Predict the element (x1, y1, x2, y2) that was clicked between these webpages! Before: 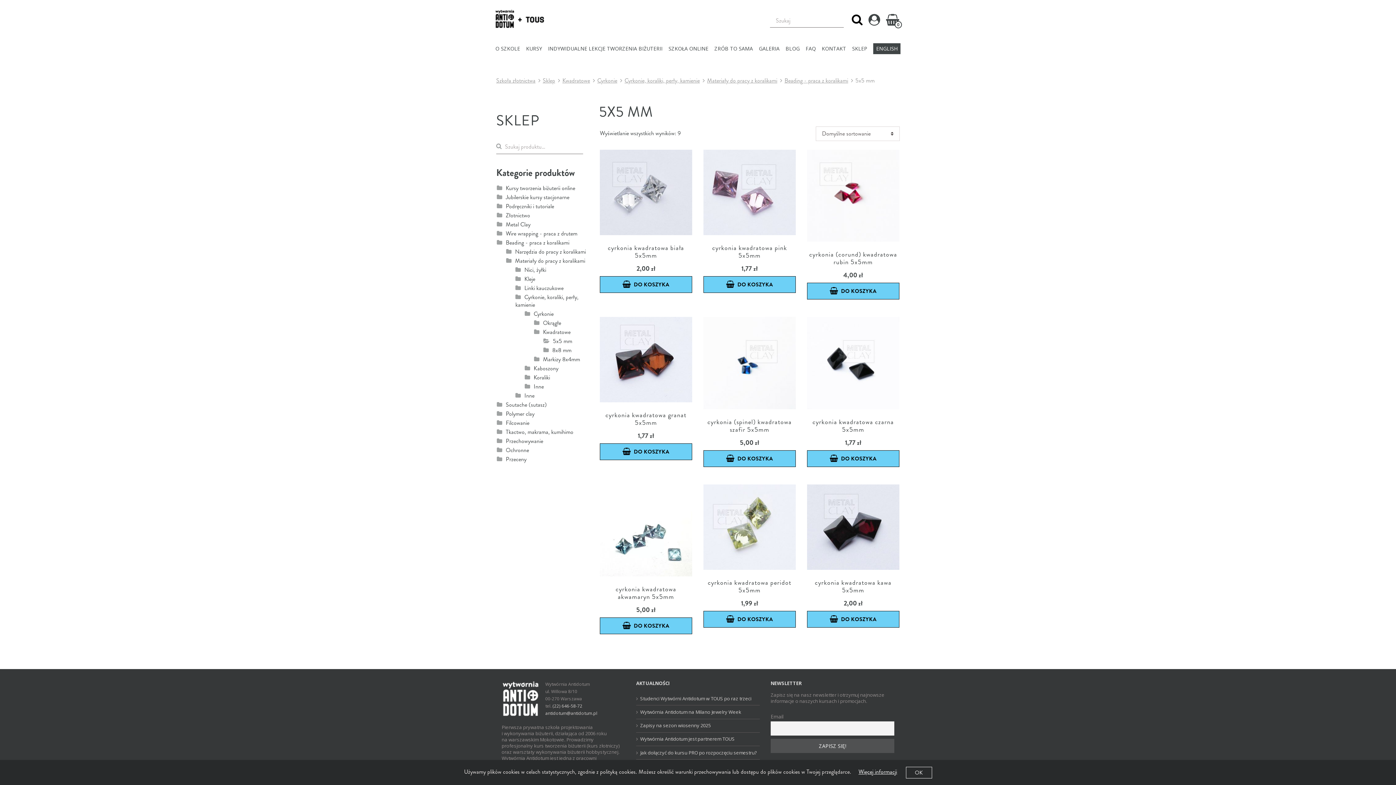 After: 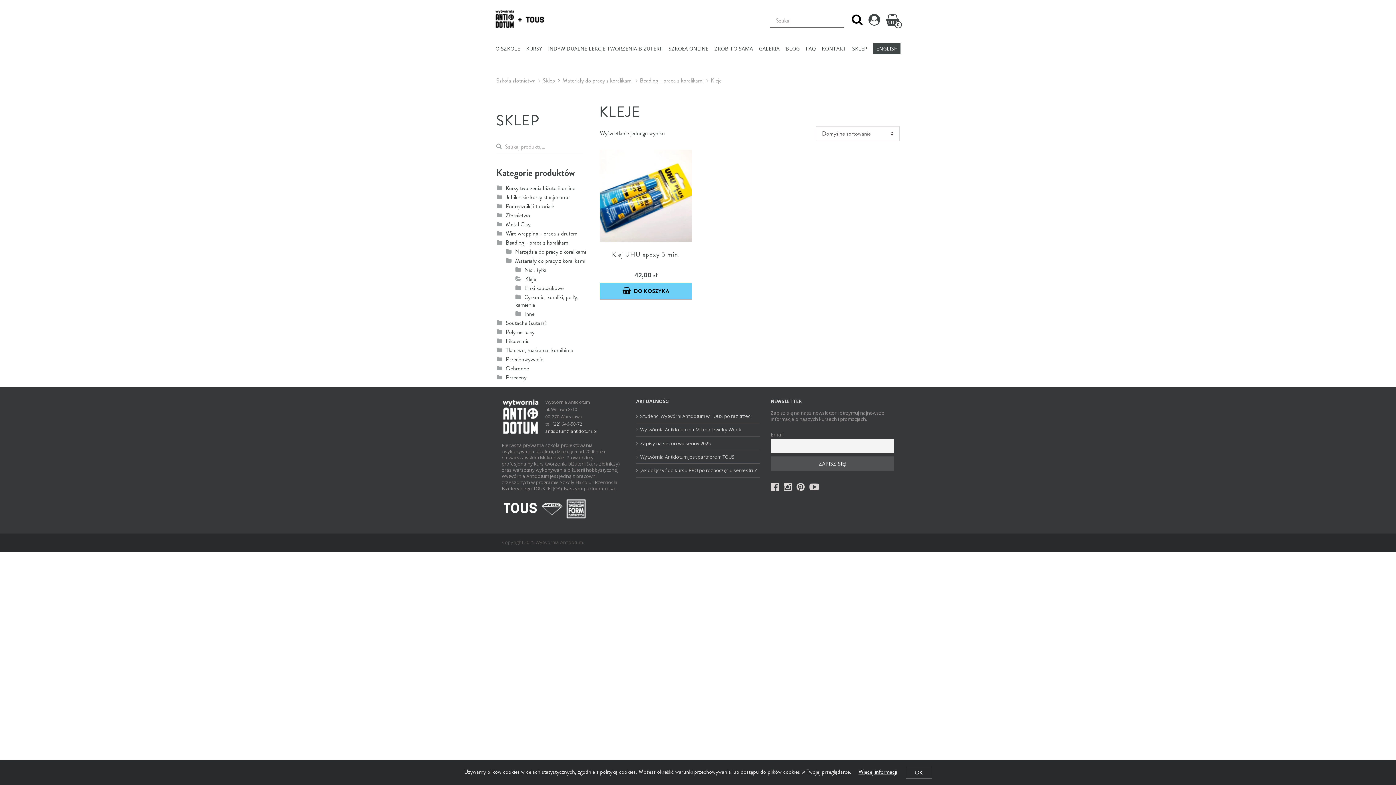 Action: bbox: (524, 274, 535, 283) label: Kleje